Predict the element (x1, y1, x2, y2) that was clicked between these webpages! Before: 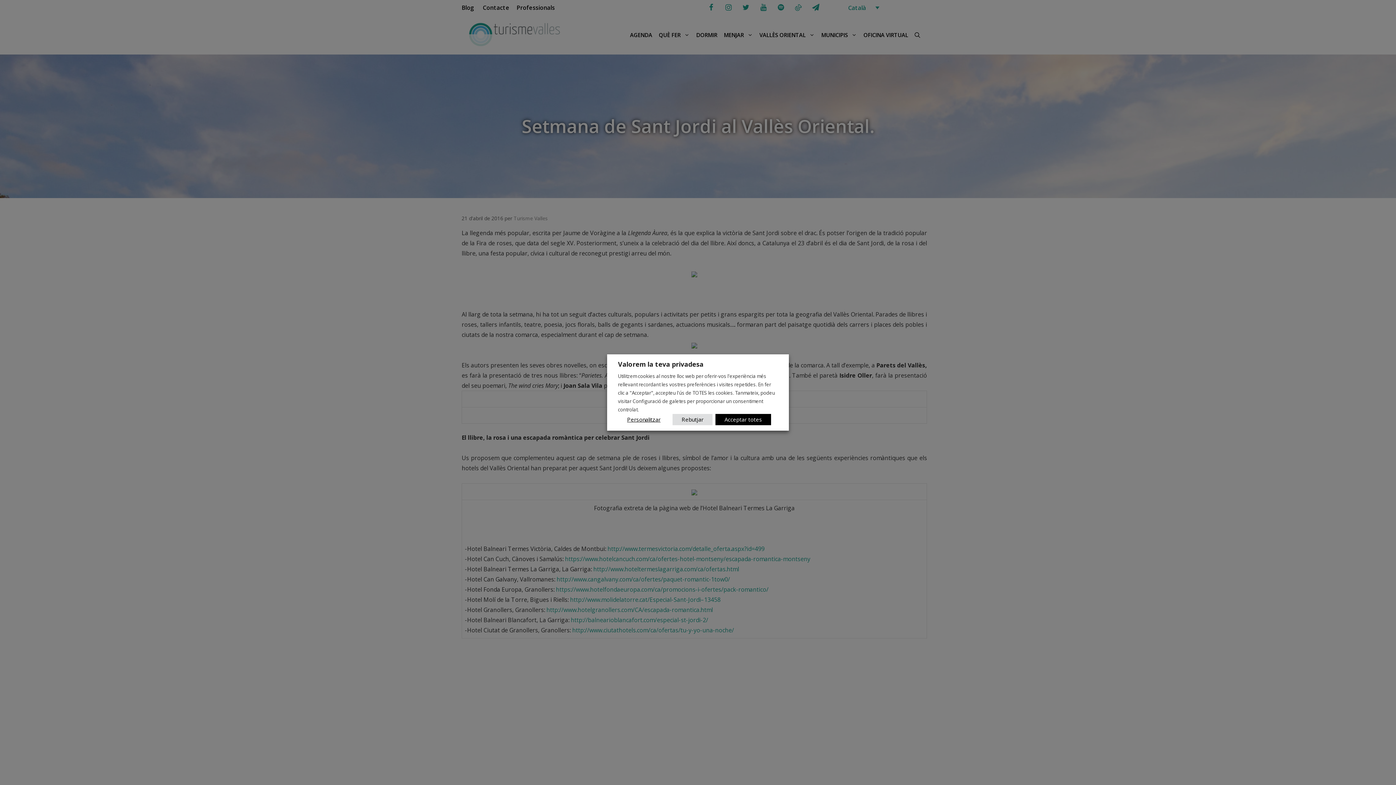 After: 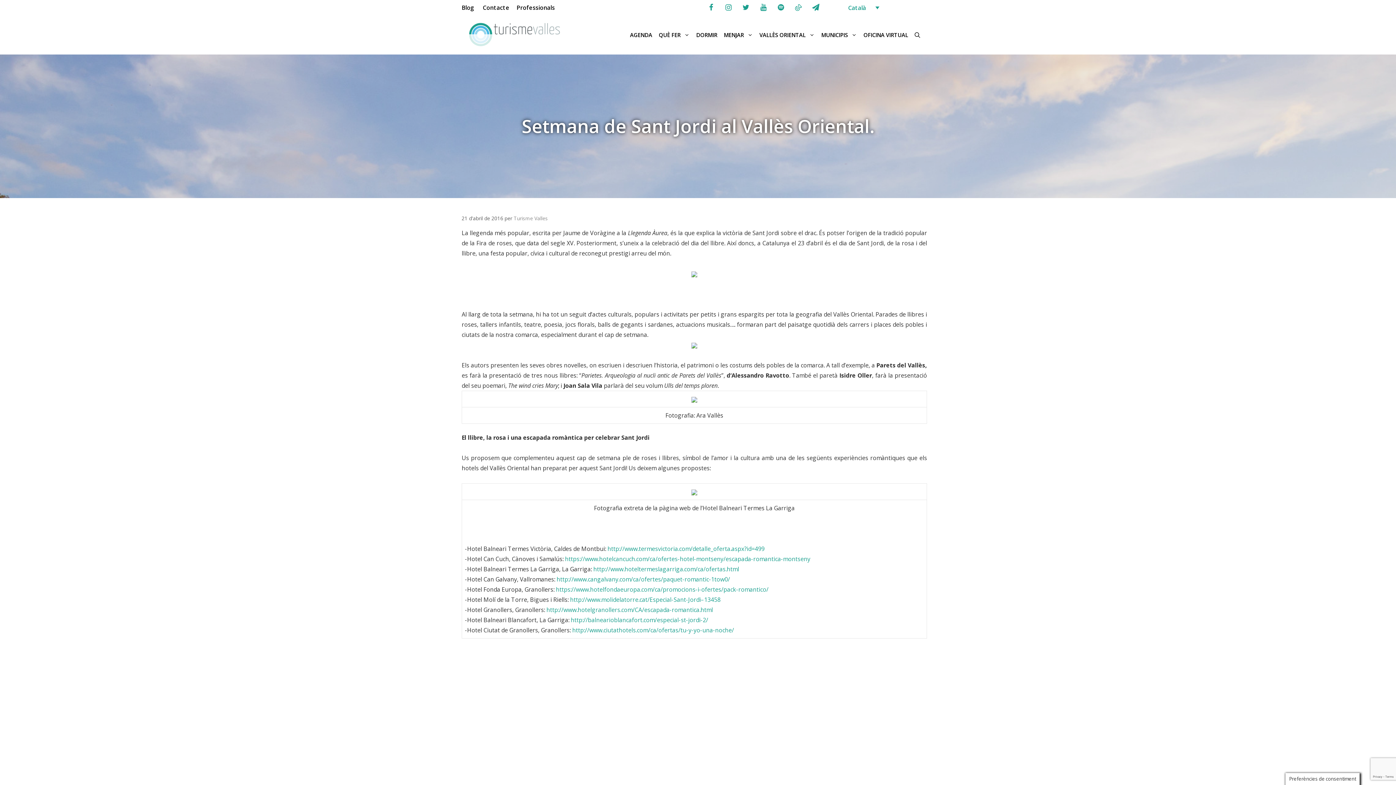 Action: bbox: (715, 414, 771, 425) label: Acceptar totes